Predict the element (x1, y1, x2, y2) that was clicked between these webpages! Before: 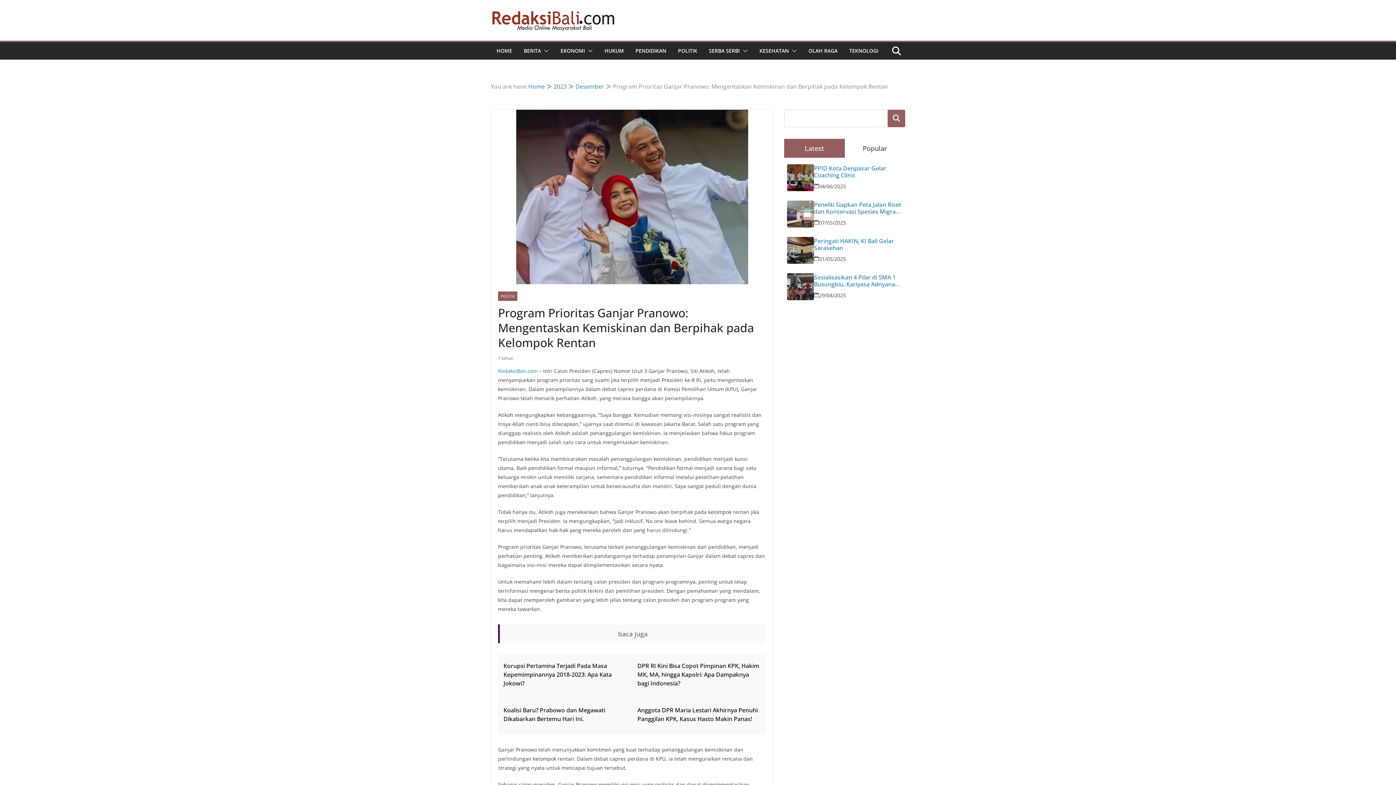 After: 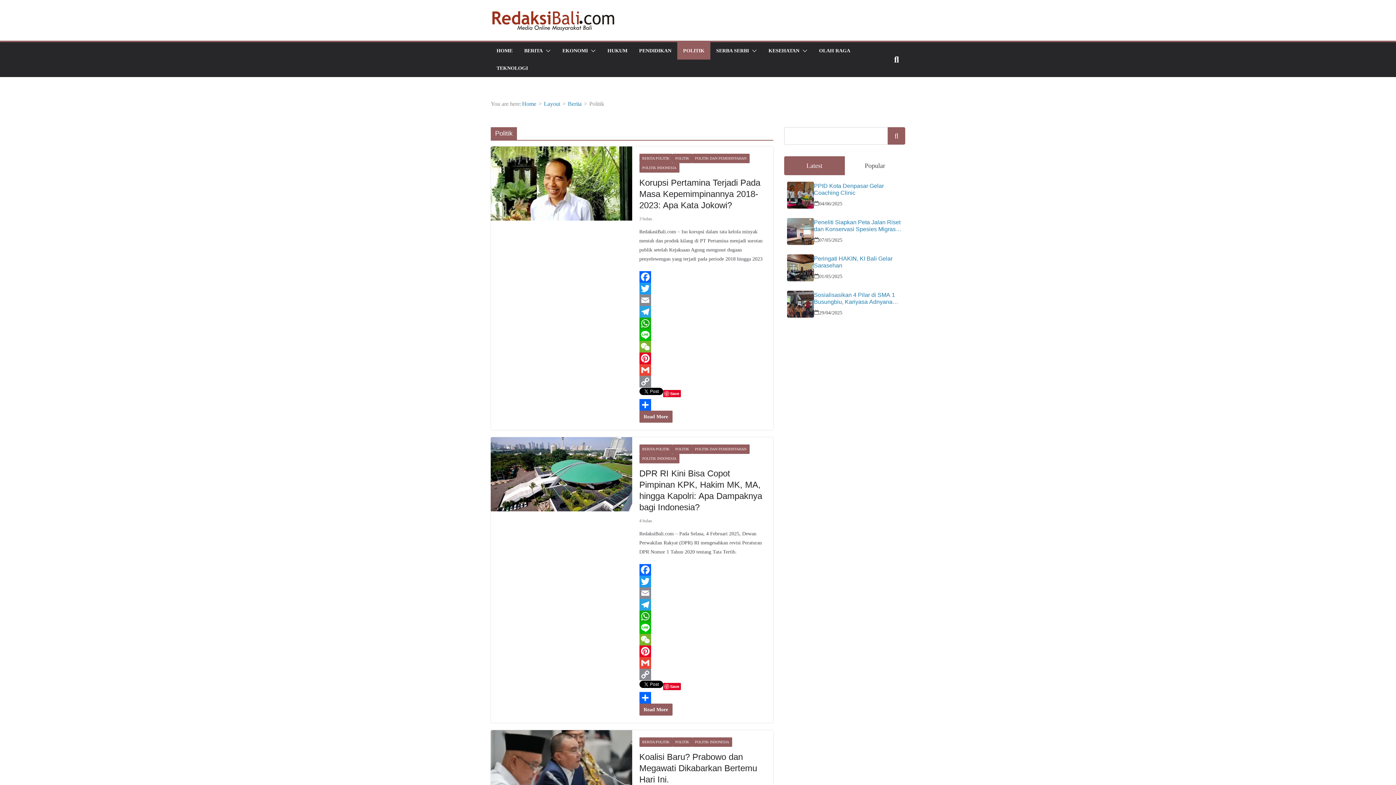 Action: bbox: (678, 45, 697, 56) label: POLITIK